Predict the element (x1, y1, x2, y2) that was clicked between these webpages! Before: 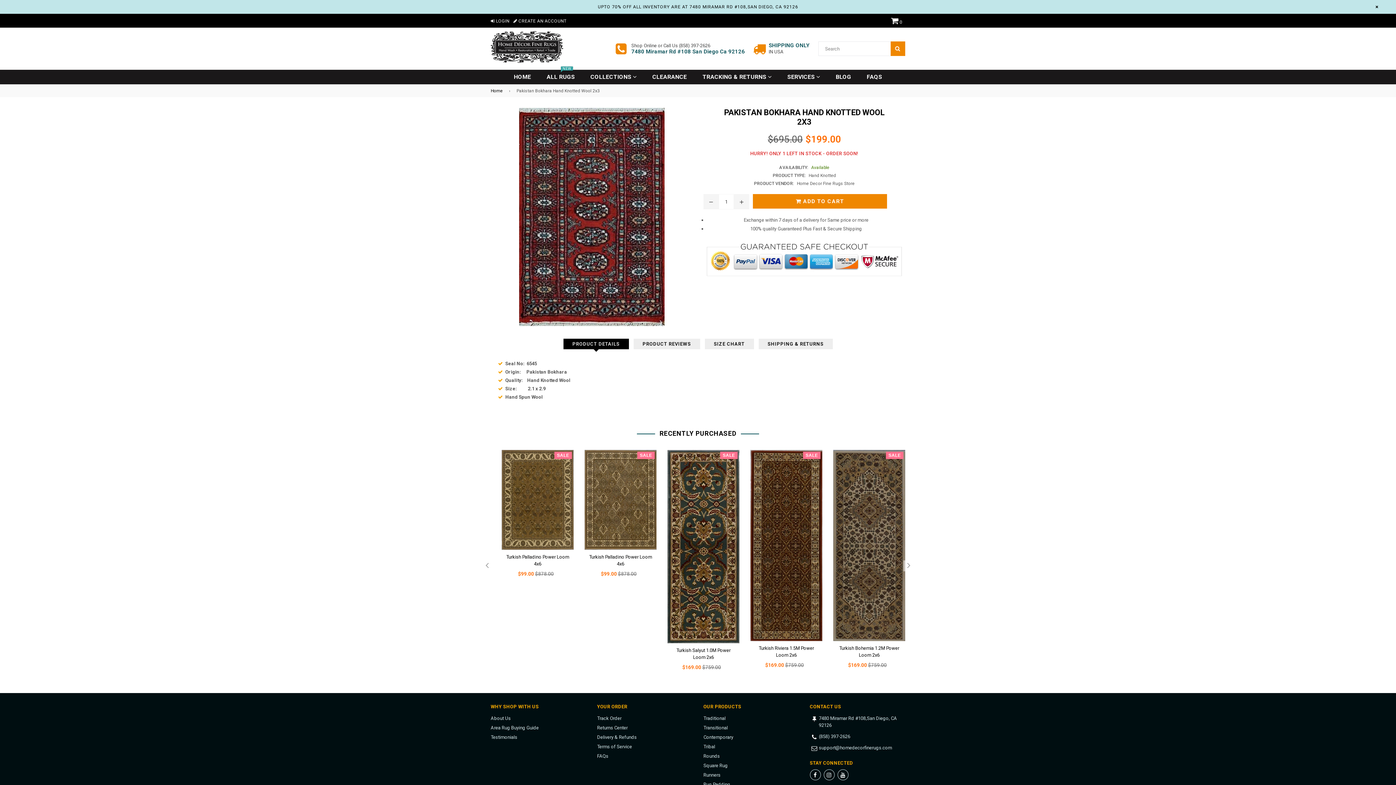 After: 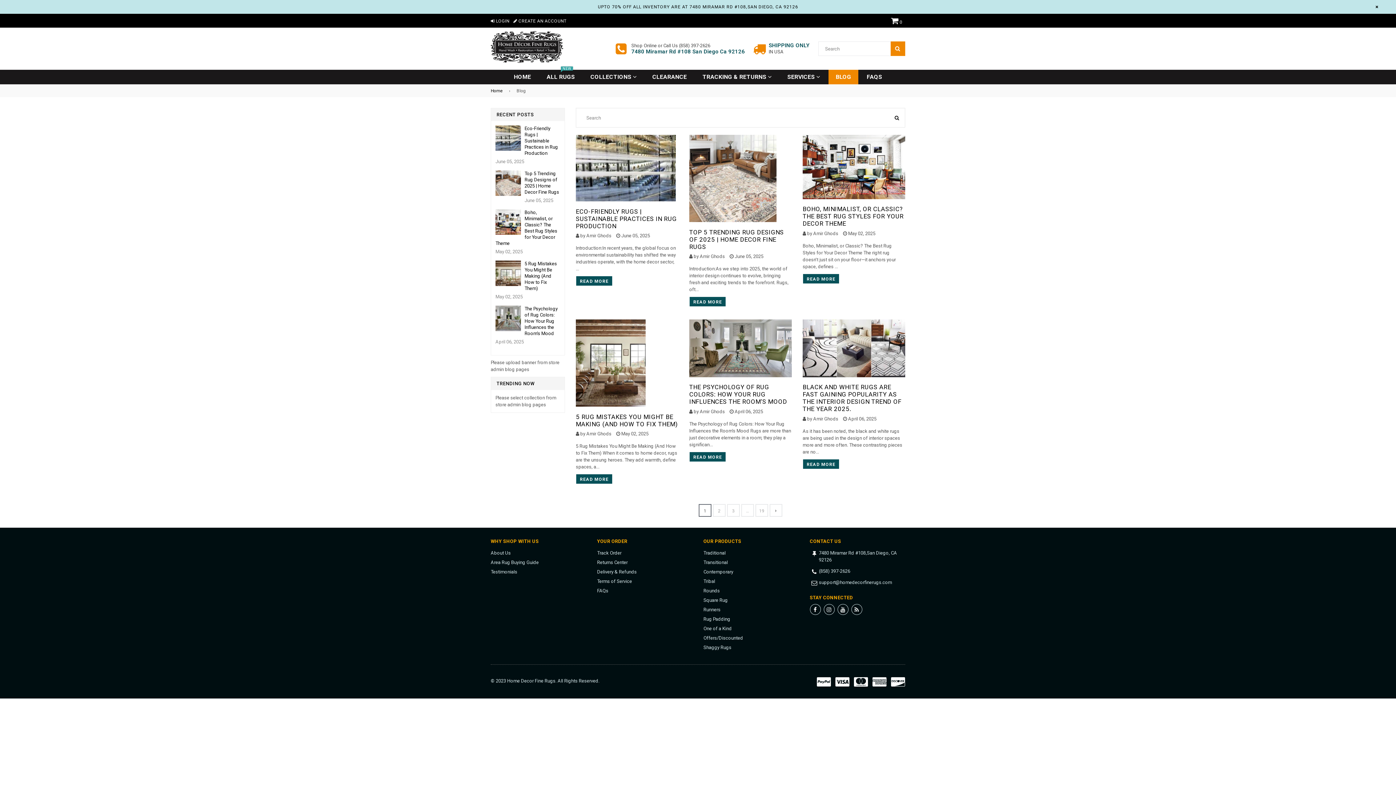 Action: bbox: (828, 69, 858, 84) label: BLOG